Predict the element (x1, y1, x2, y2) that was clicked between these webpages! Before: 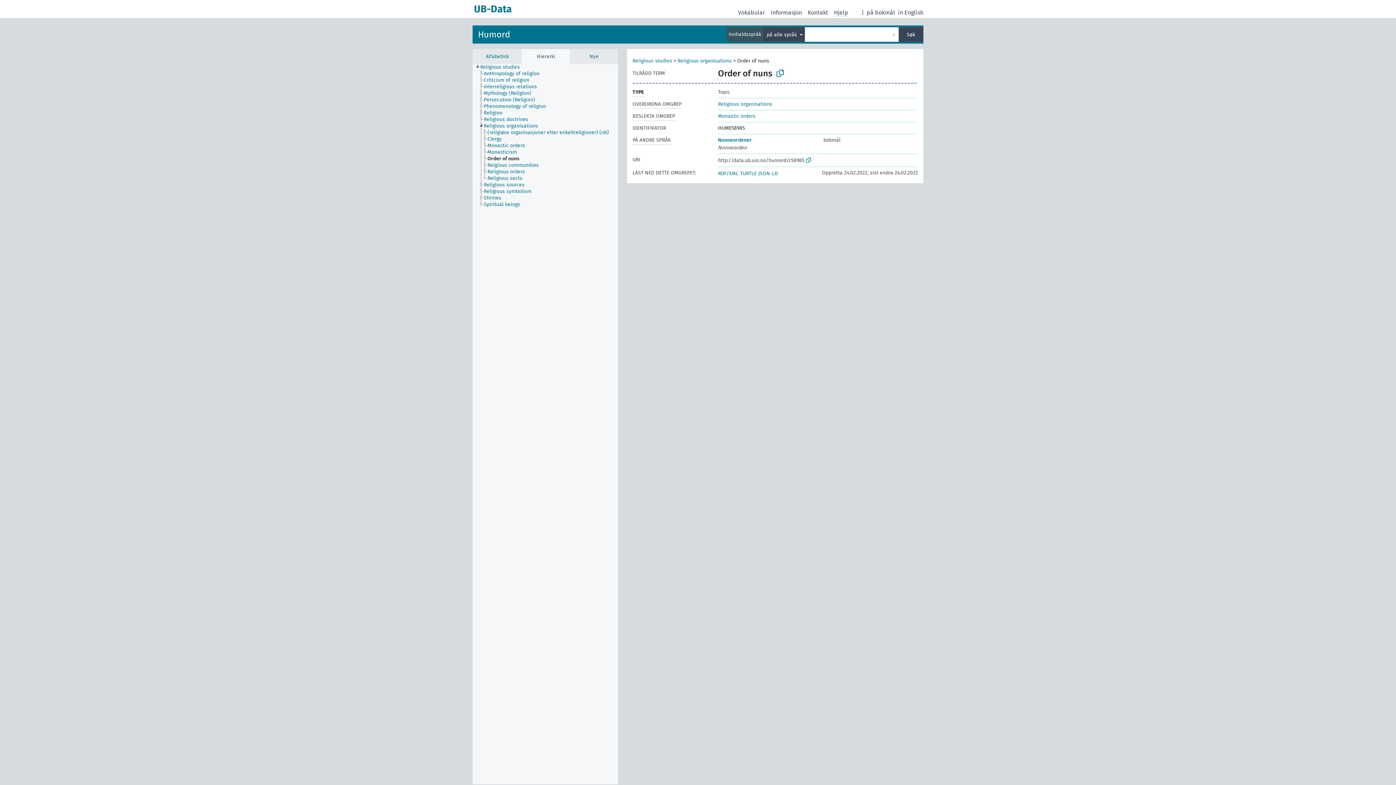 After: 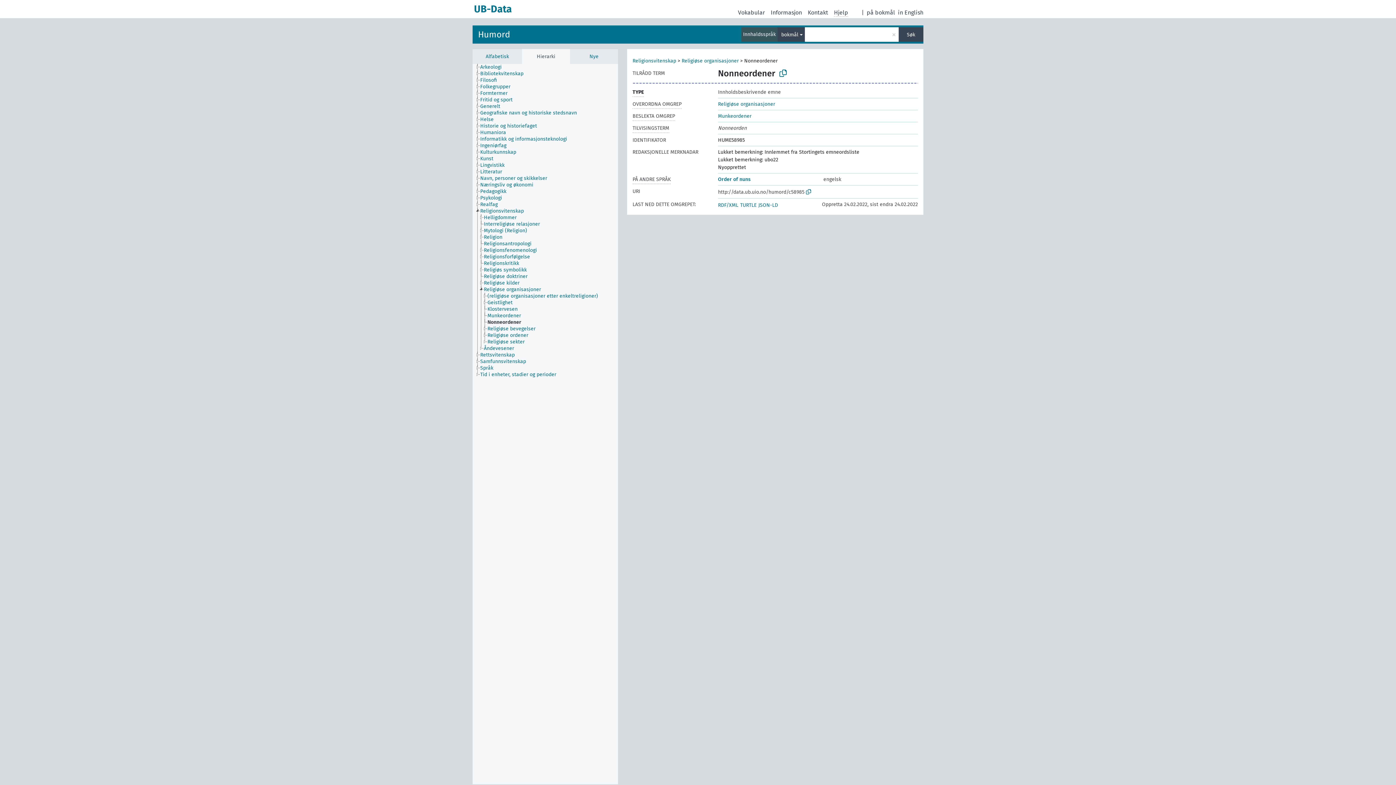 Action: label: Nonneordener bbox: (718, 137, 752, 143)